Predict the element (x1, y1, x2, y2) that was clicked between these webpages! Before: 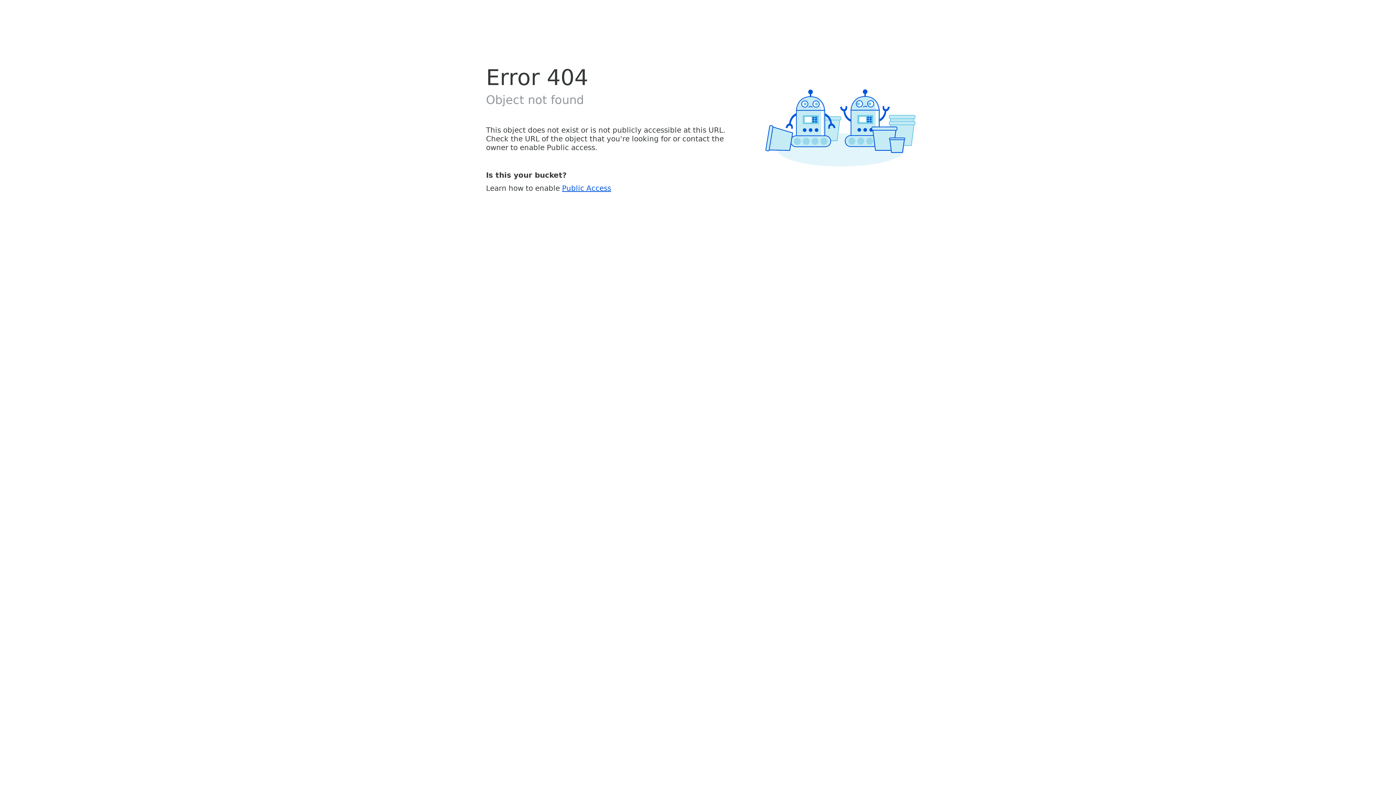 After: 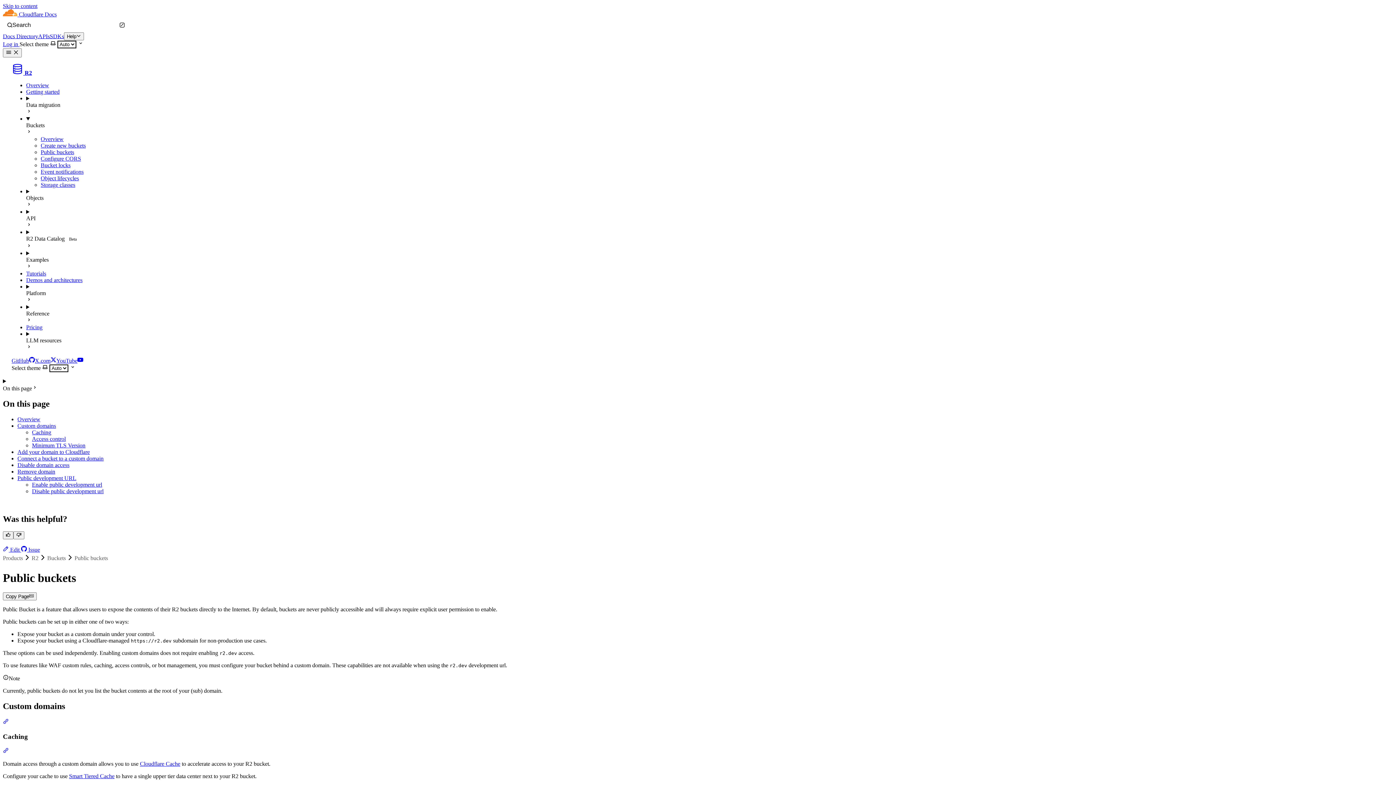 Action: label: Public Access bbox: (562, 183, 611, 192)